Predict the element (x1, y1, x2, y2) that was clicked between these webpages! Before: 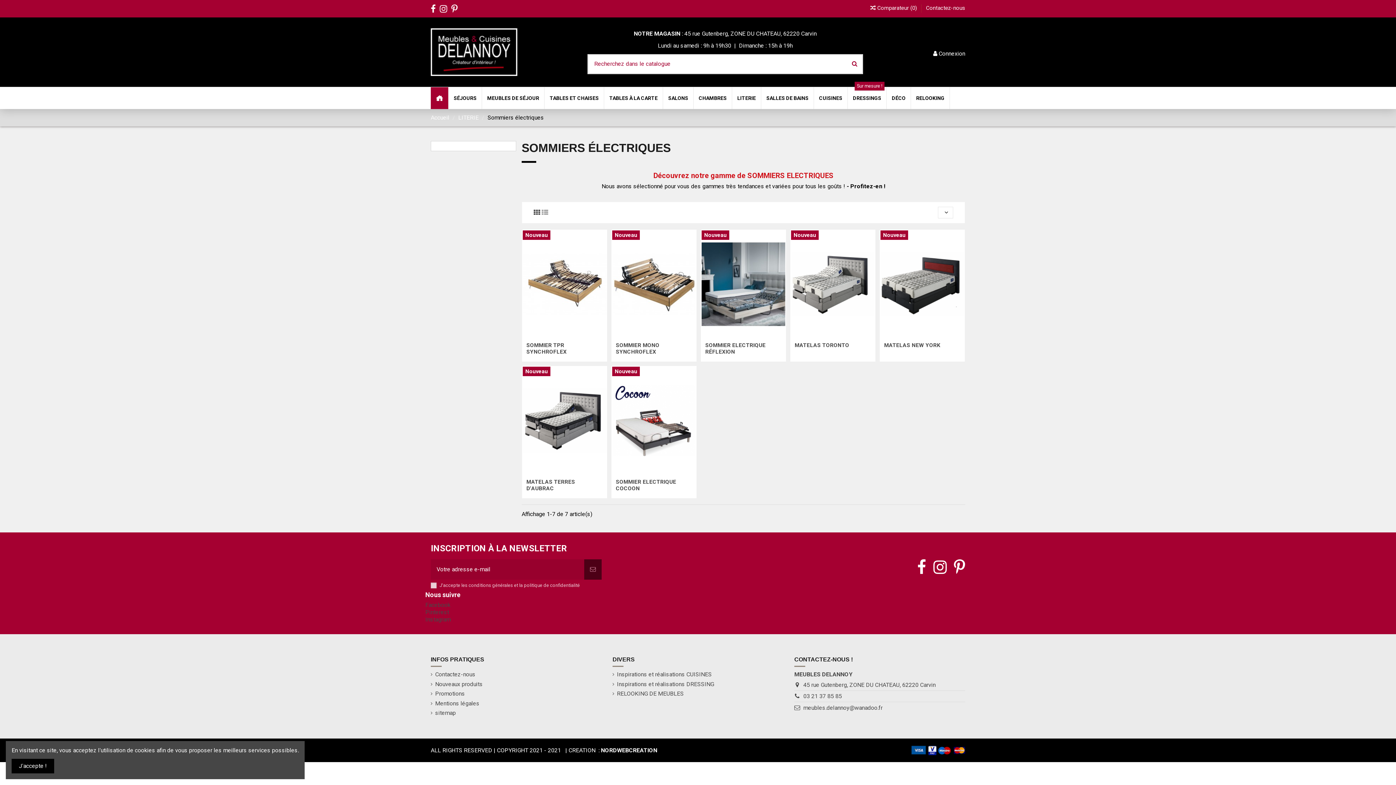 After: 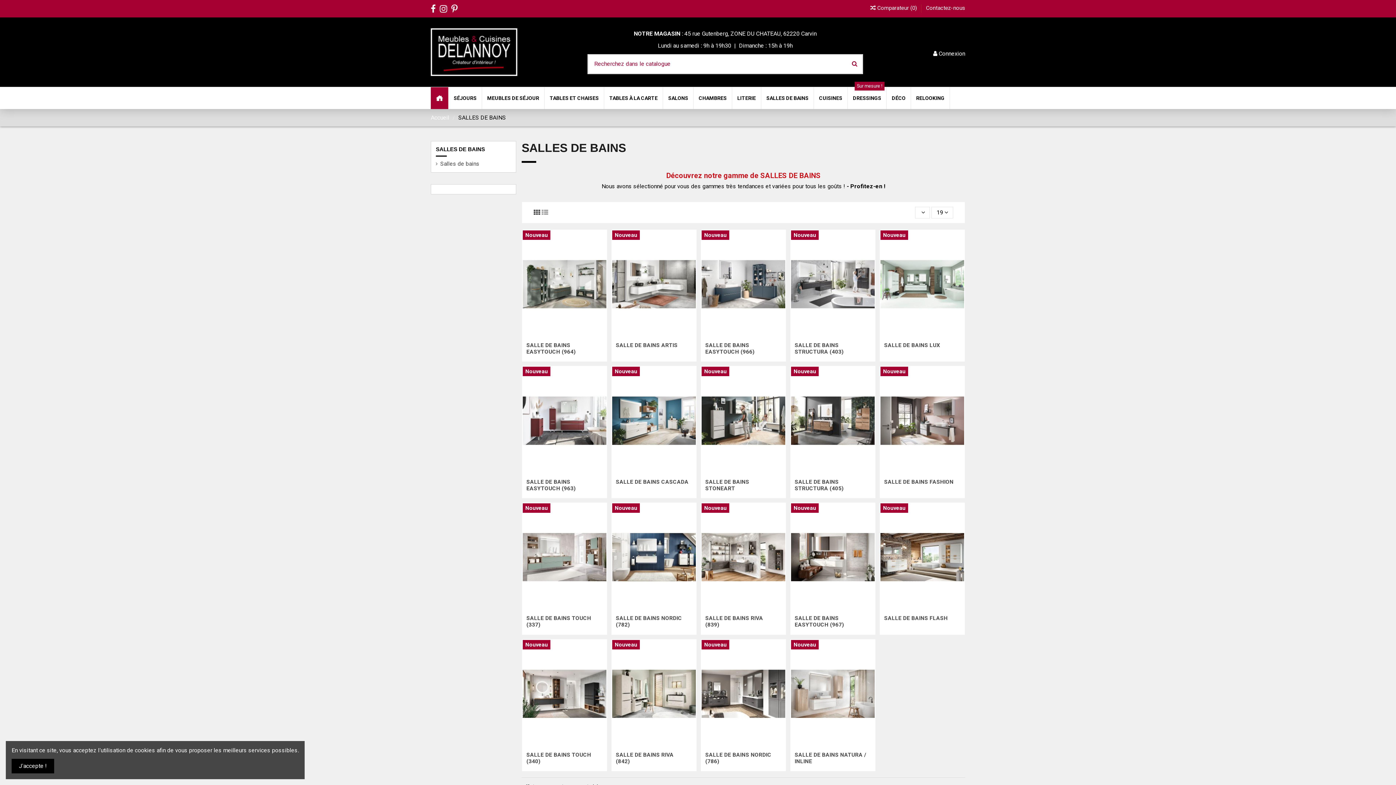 Action: label: SALLES DE BAINS bbox: (761, 87, 813, 109)